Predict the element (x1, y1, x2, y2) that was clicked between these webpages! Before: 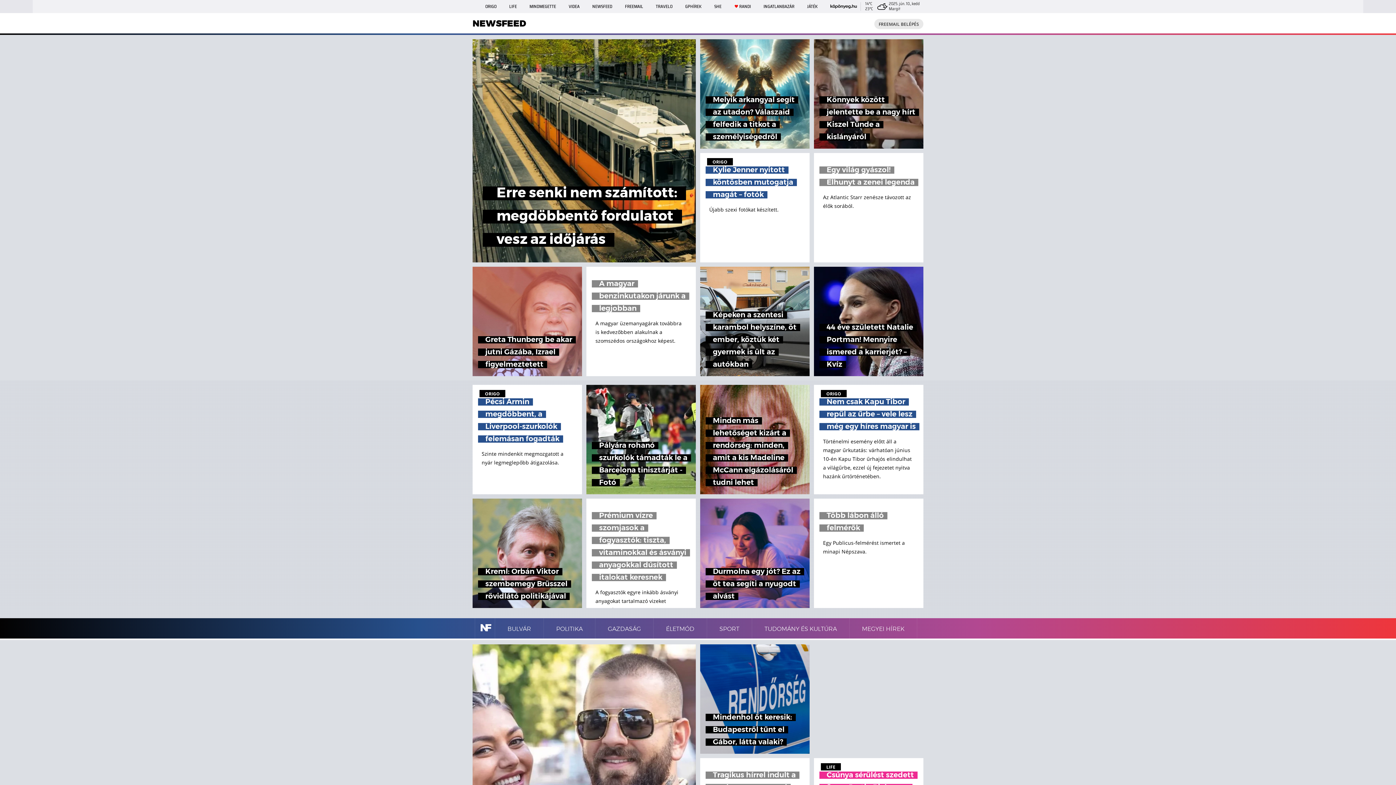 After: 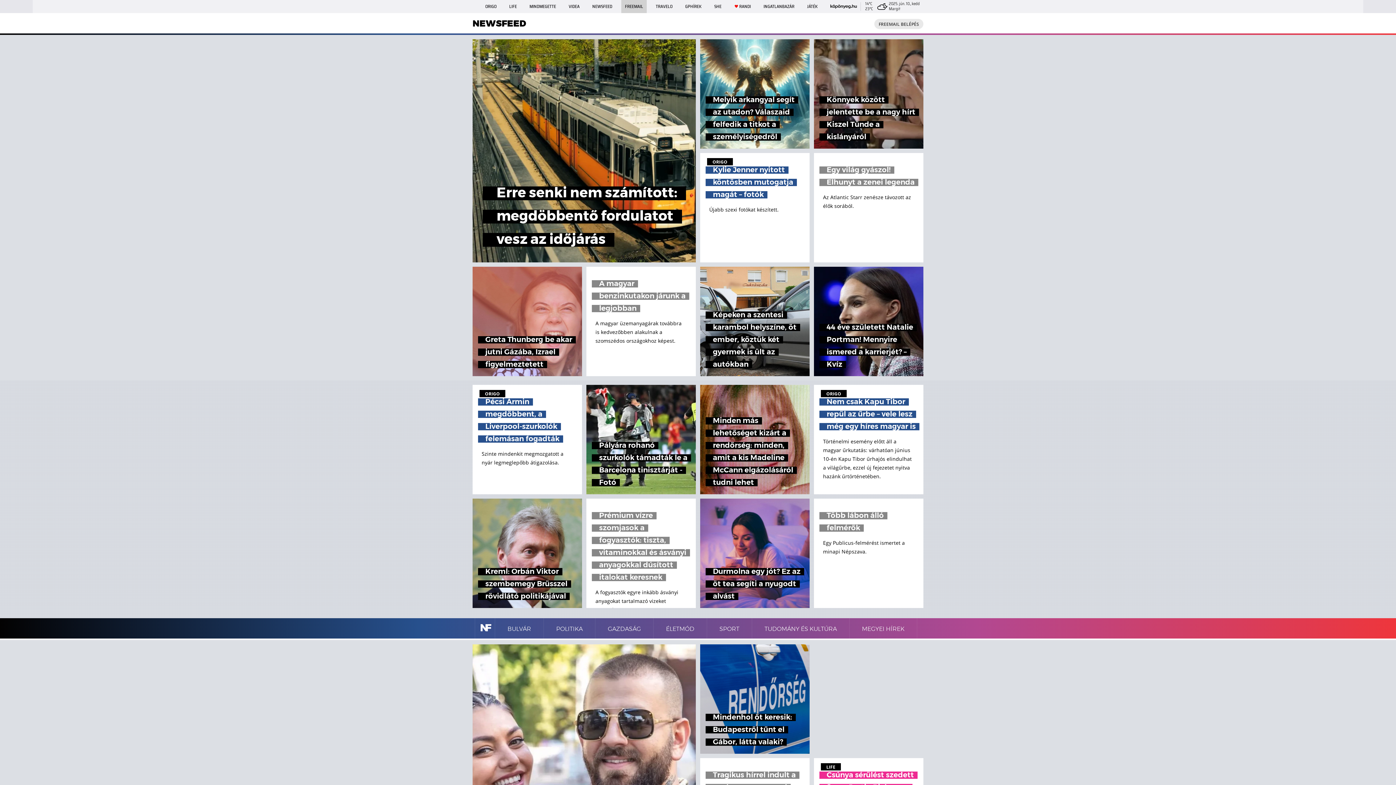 Action: label: FREEMAIL bbox: (621, 0, 646, 13)